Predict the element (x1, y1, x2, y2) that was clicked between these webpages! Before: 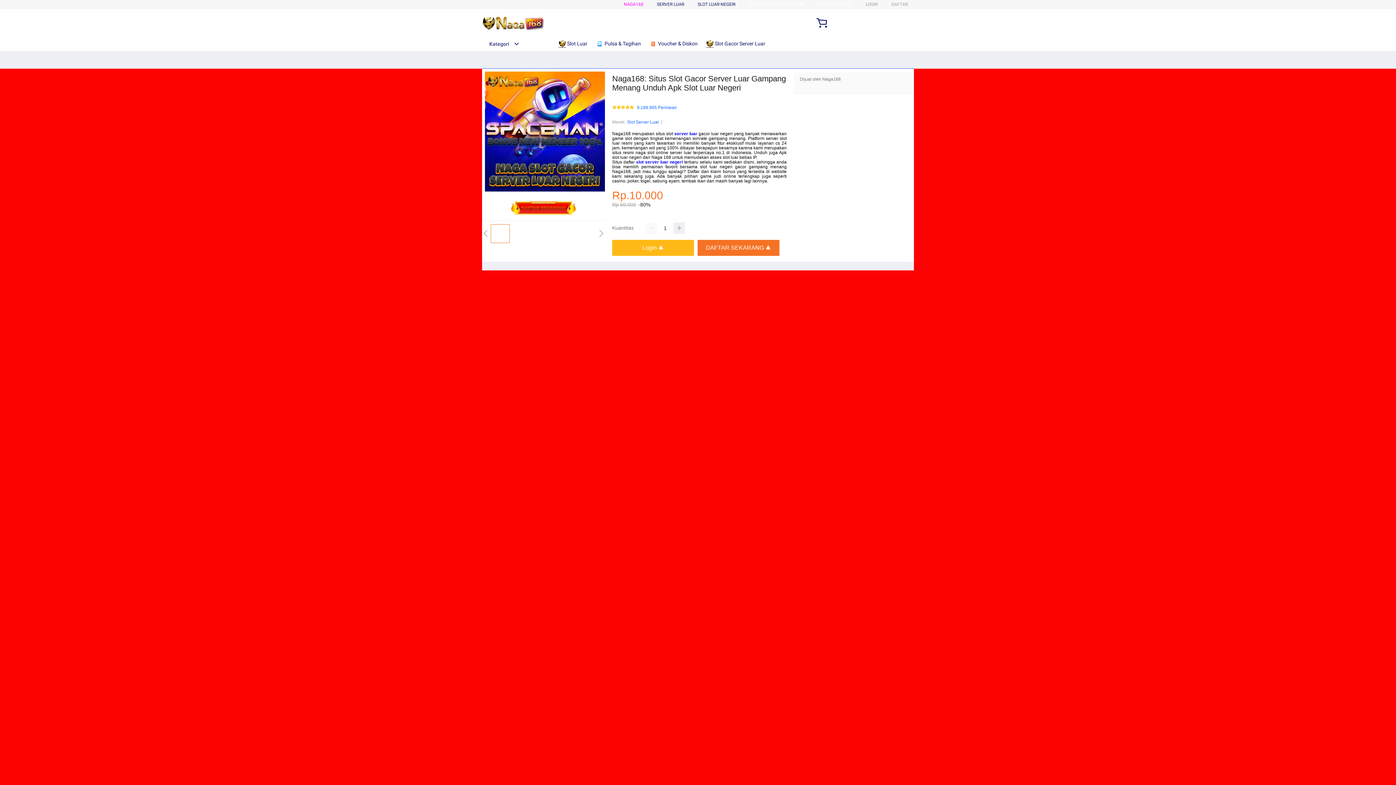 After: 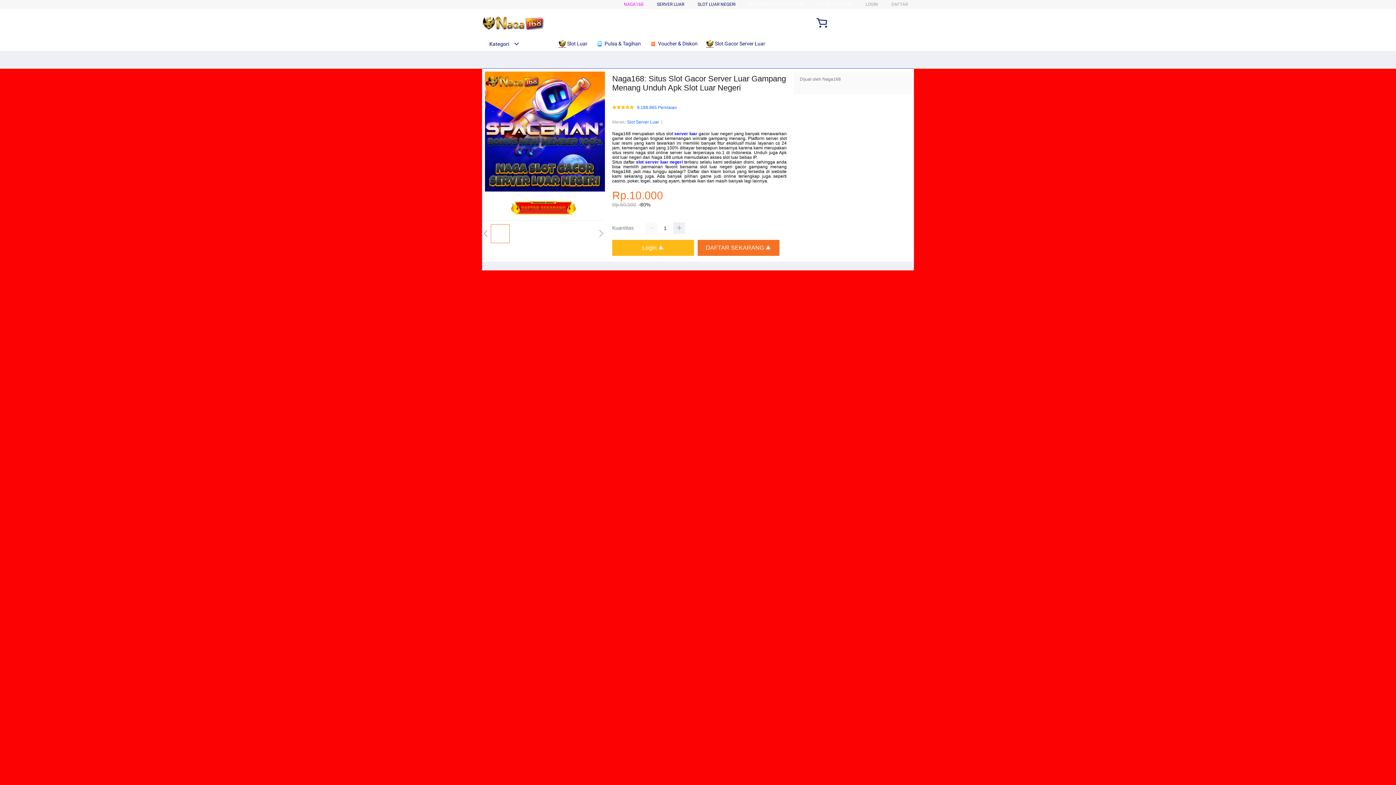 Action: bbox: (674, 131, 697, 136) label: server luar